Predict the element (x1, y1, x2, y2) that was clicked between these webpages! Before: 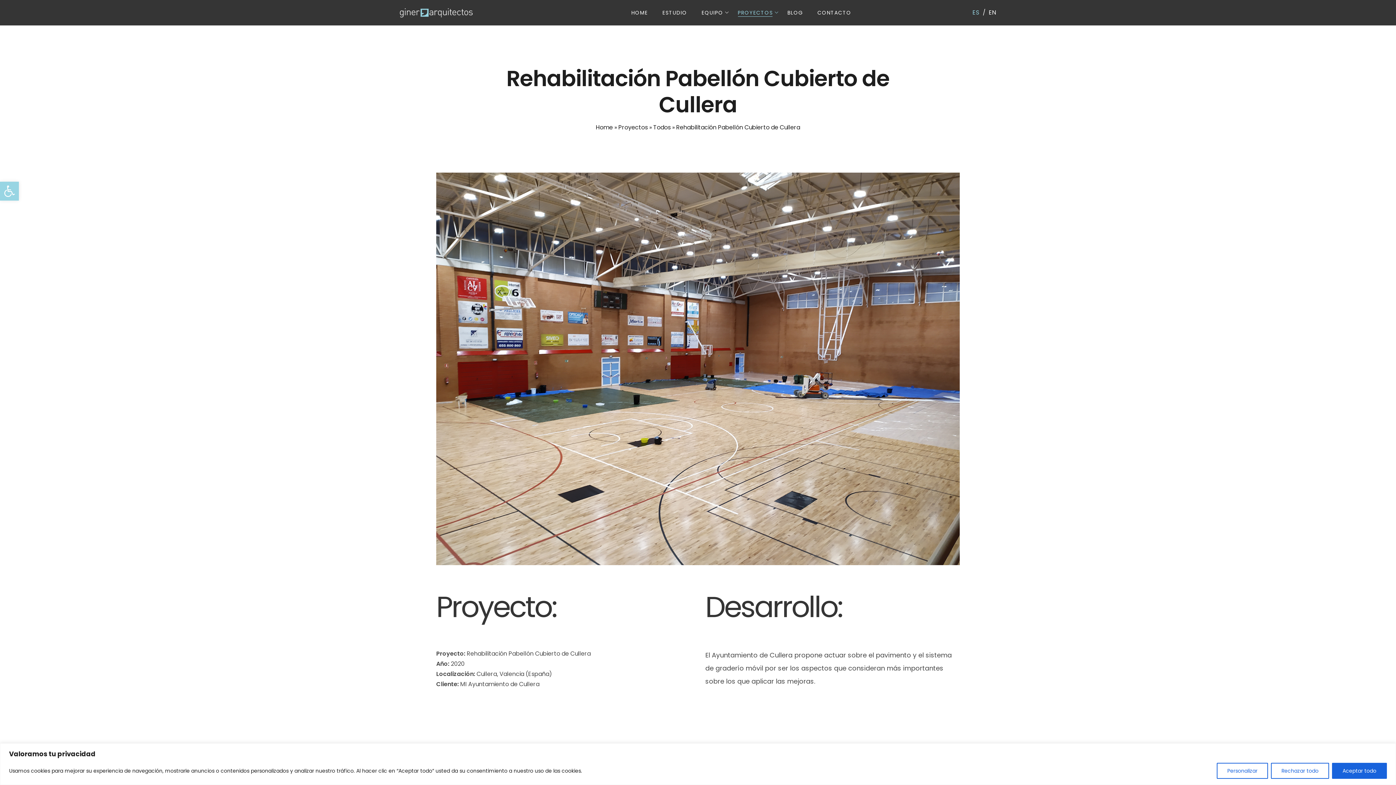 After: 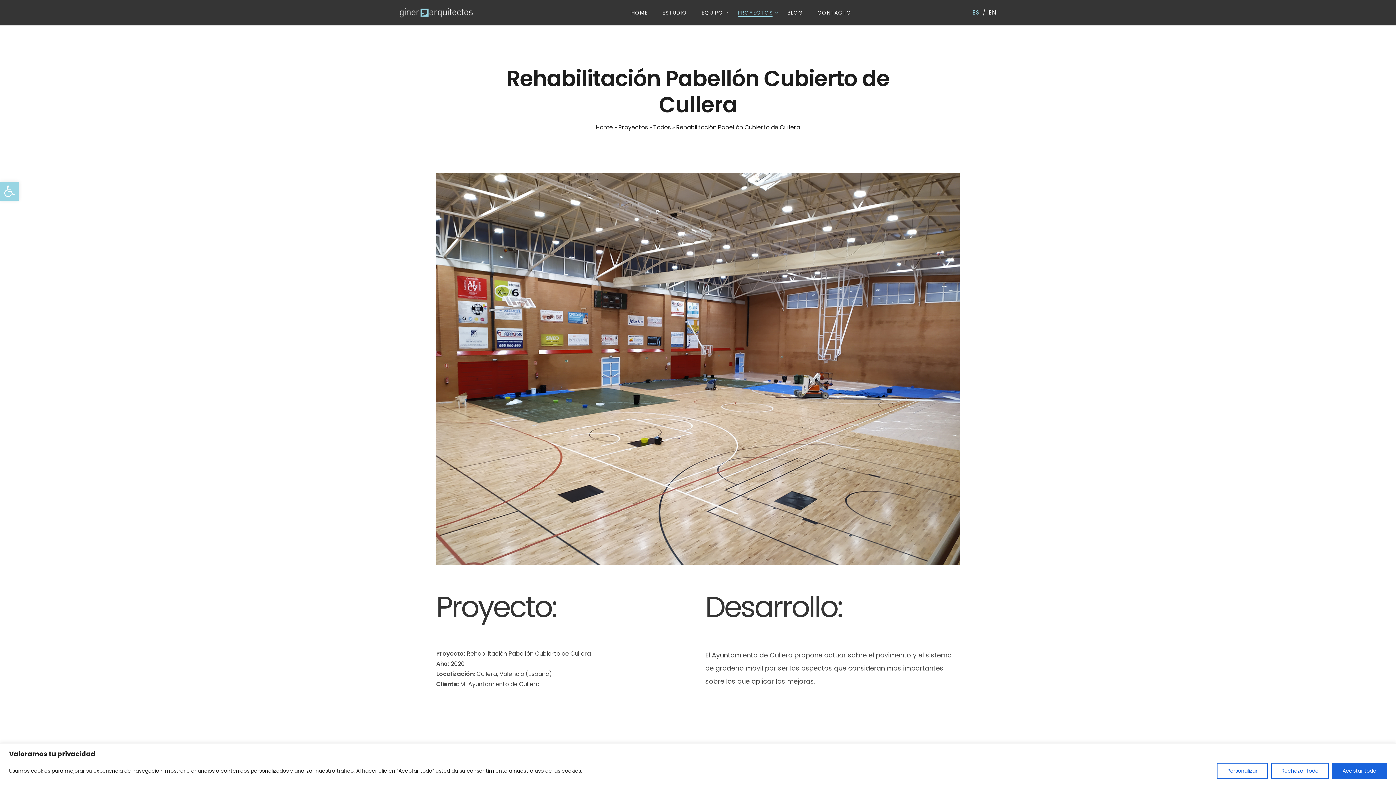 Action: bbox: (971, 8, 979, 16) label: ES